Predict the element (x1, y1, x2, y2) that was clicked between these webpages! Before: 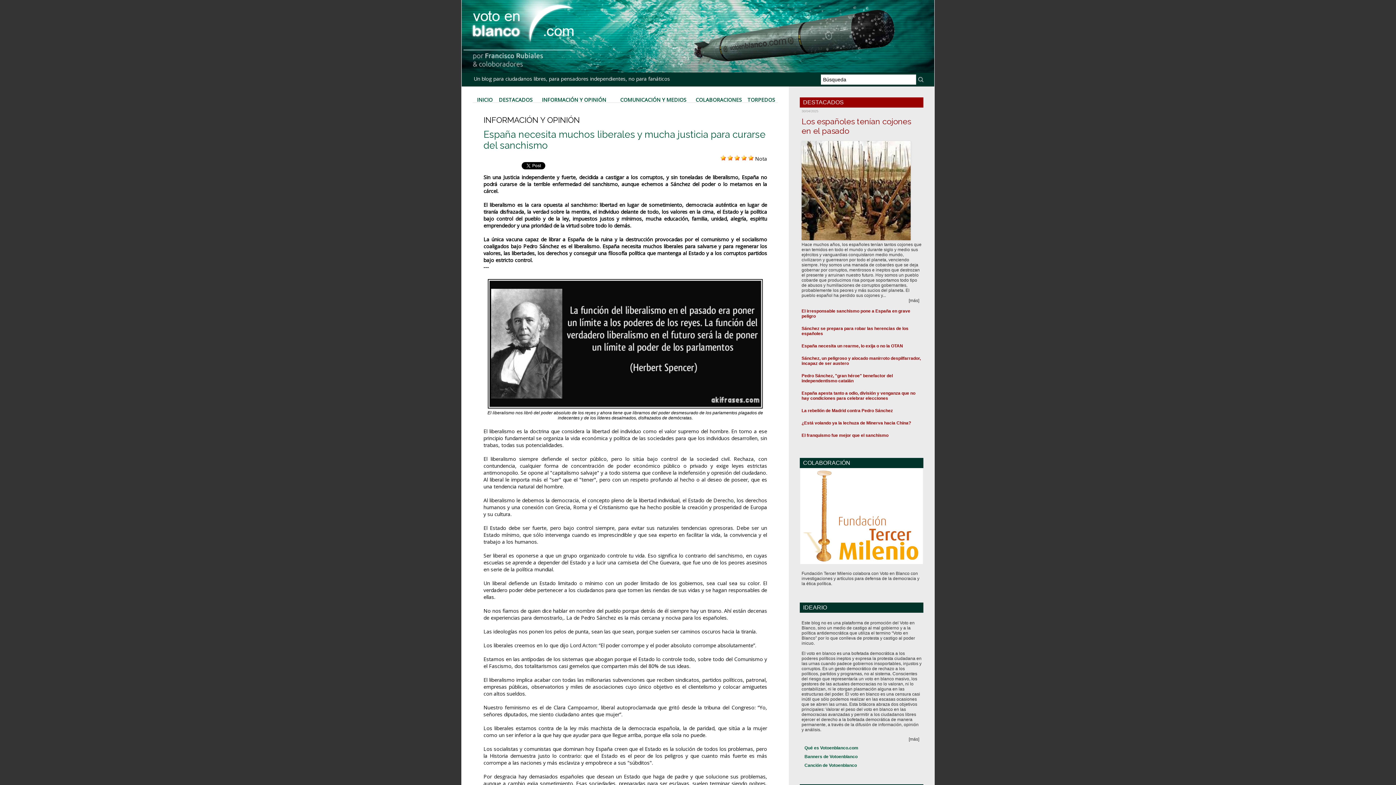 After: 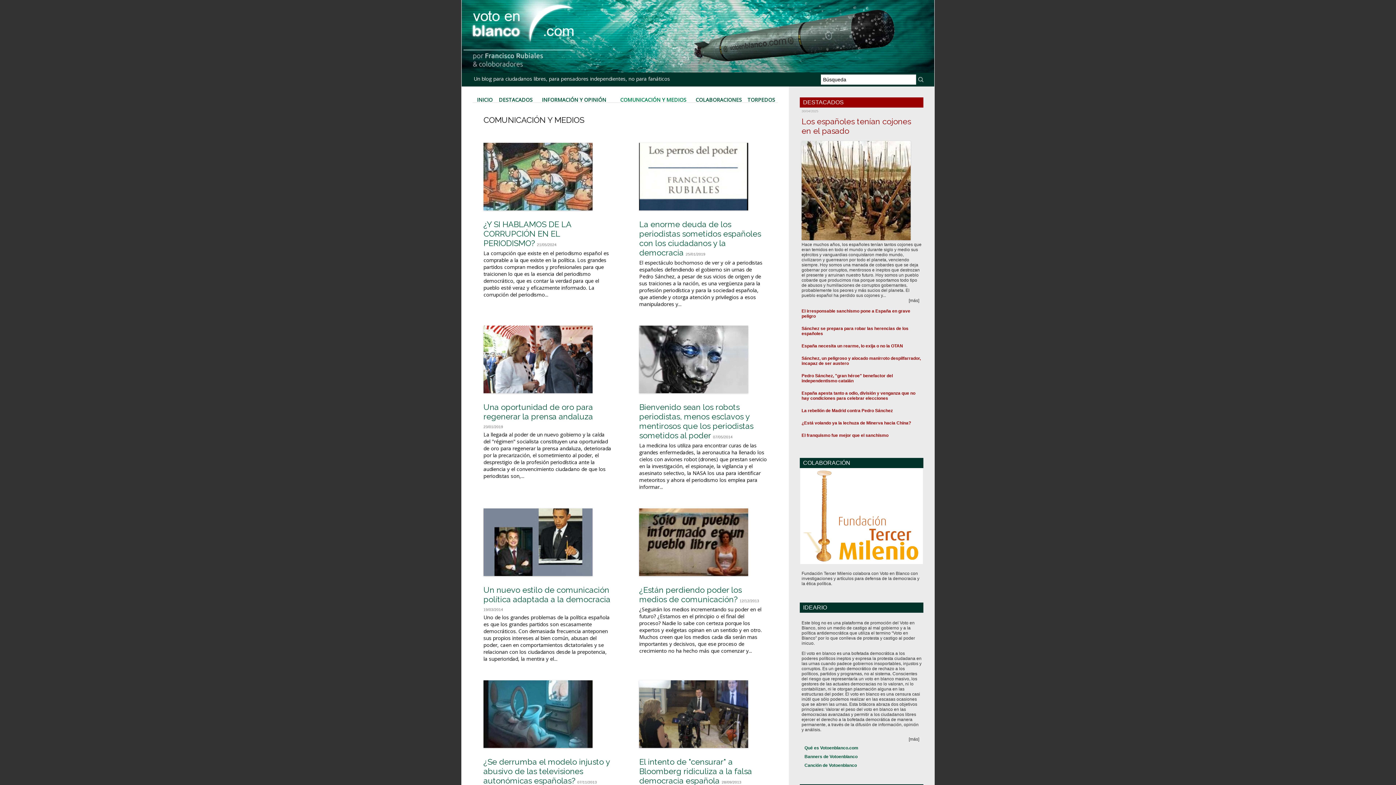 Action: label: COMUNICACIÓN Y MEDIOS bbox: (613, 97, 693, 102)